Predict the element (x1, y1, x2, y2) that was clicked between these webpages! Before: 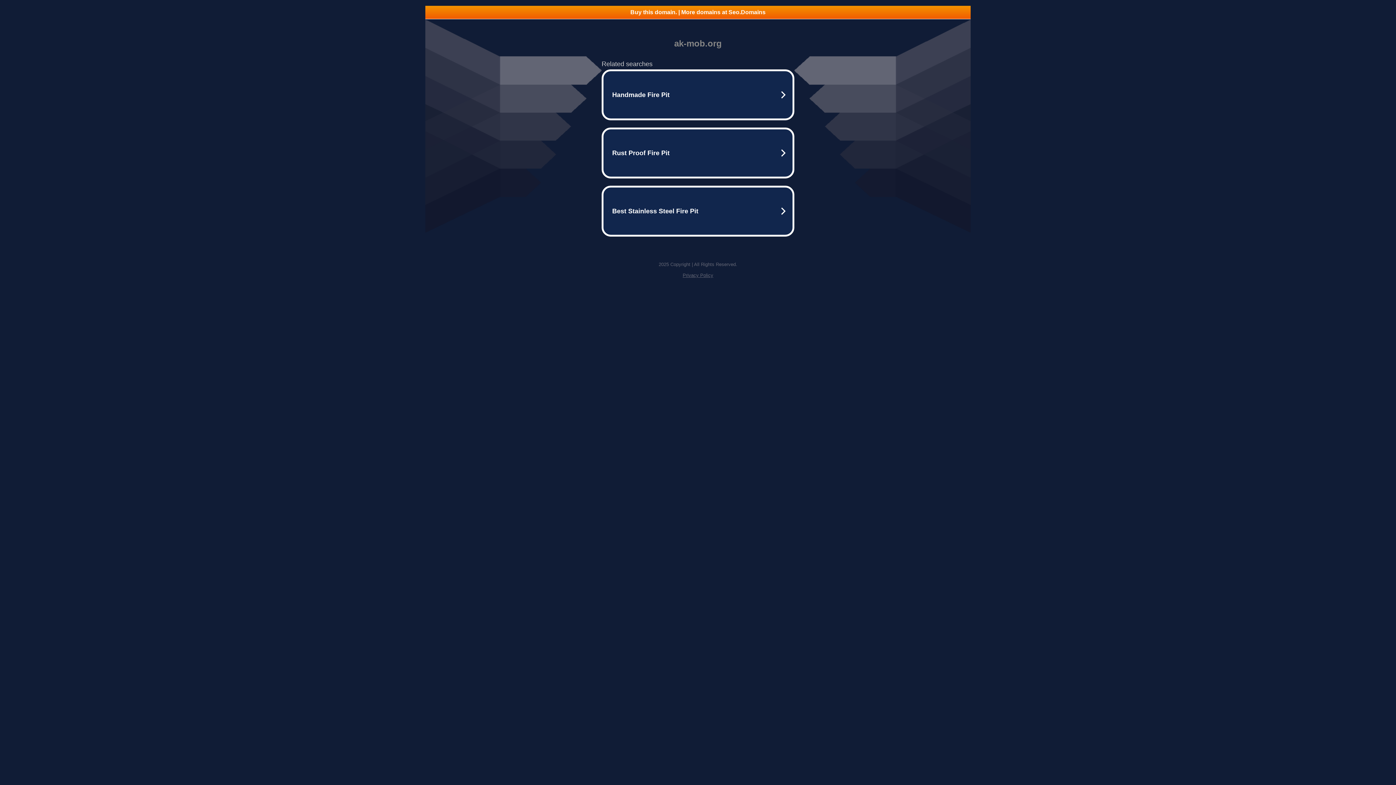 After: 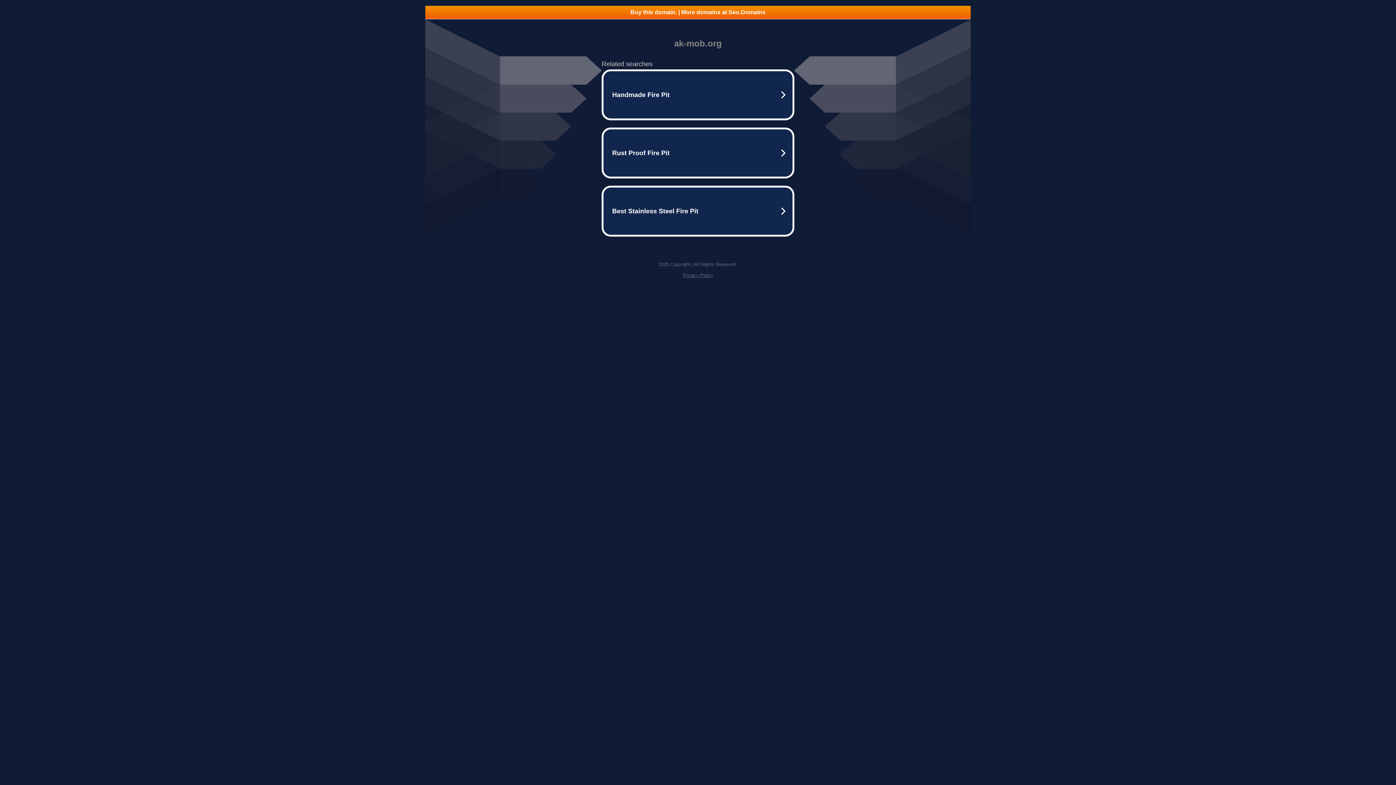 Action: bbox: (682, 272, 713, 278) label: Privacy Policy